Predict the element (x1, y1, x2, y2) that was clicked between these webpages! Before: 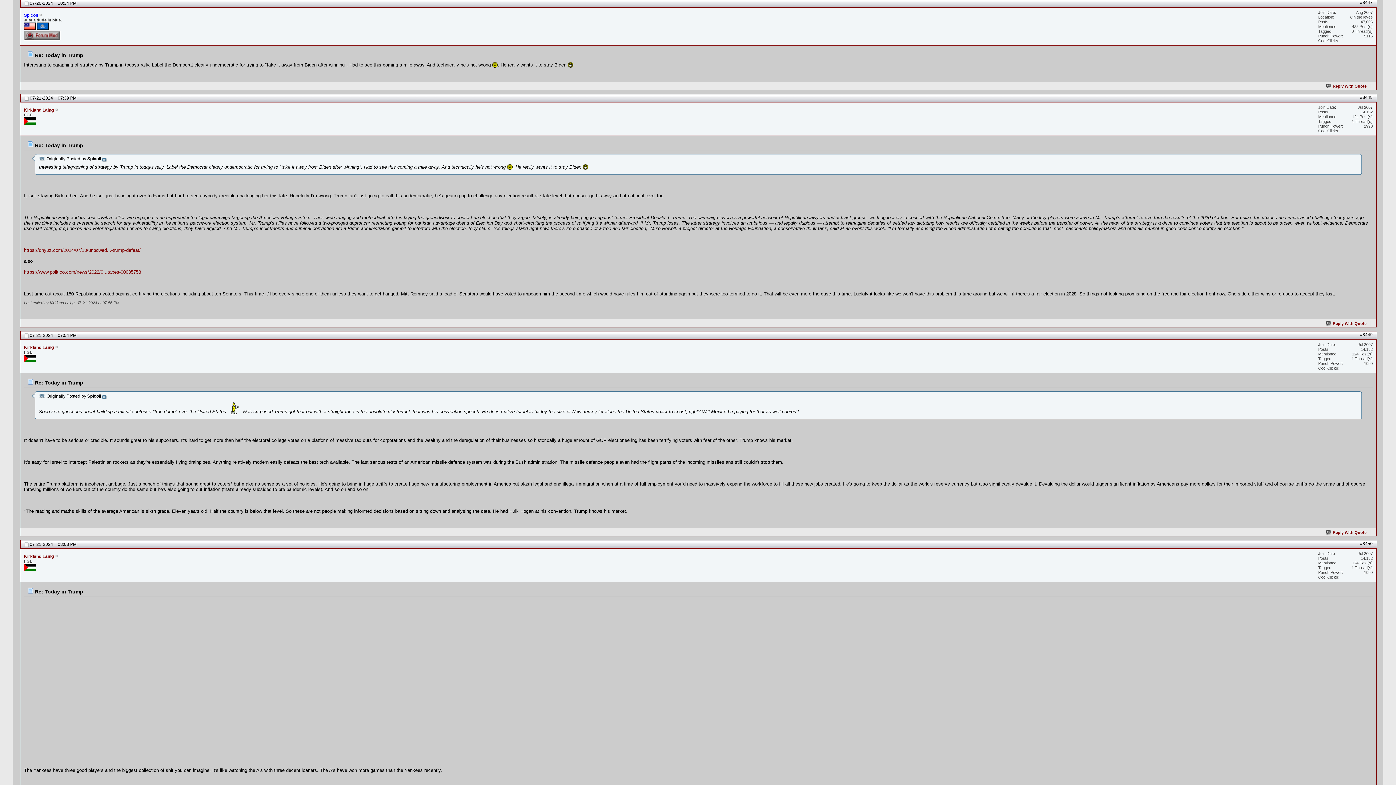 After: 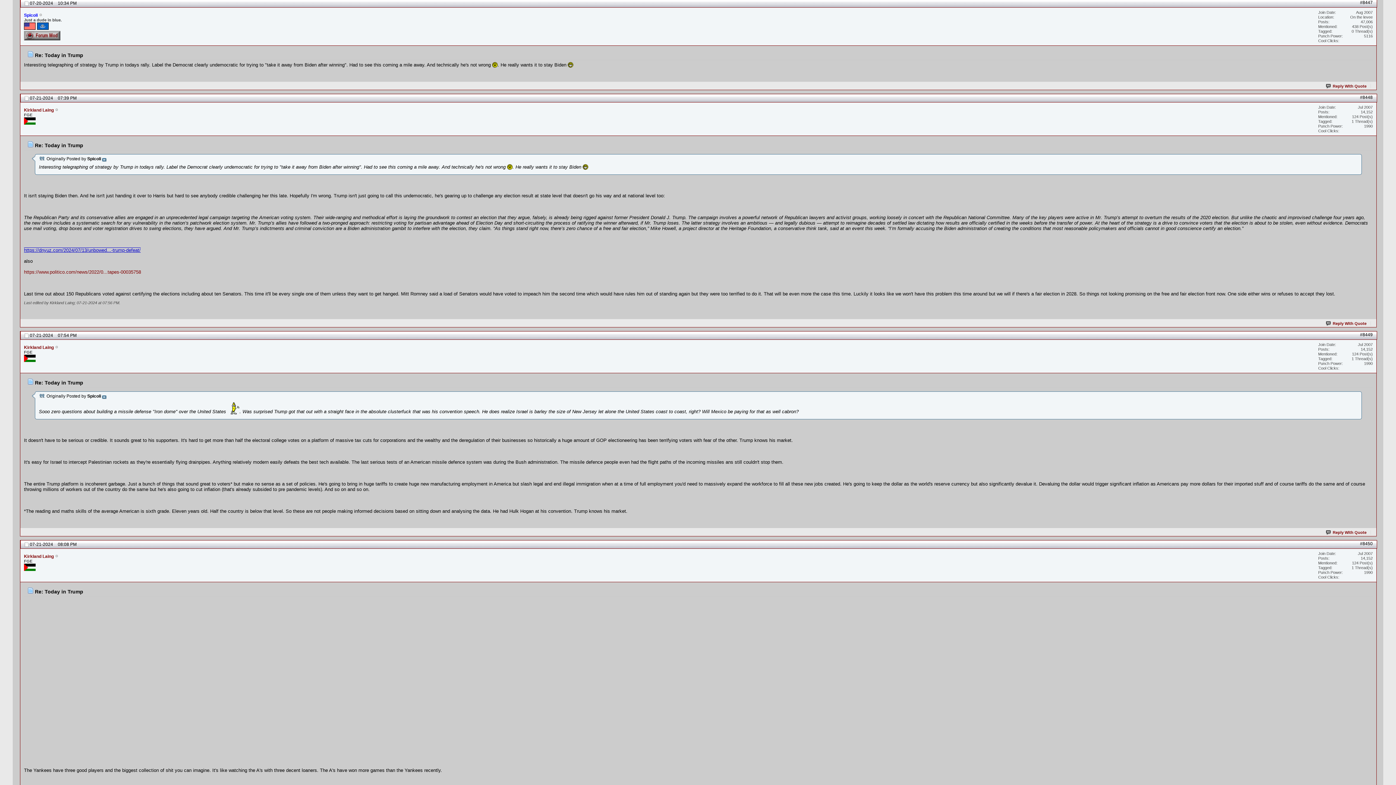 Action: bbox: (24, 247, 140, 253) label: https://dnyuz.com/2024/07/13/unbowed...-trump-defeat/